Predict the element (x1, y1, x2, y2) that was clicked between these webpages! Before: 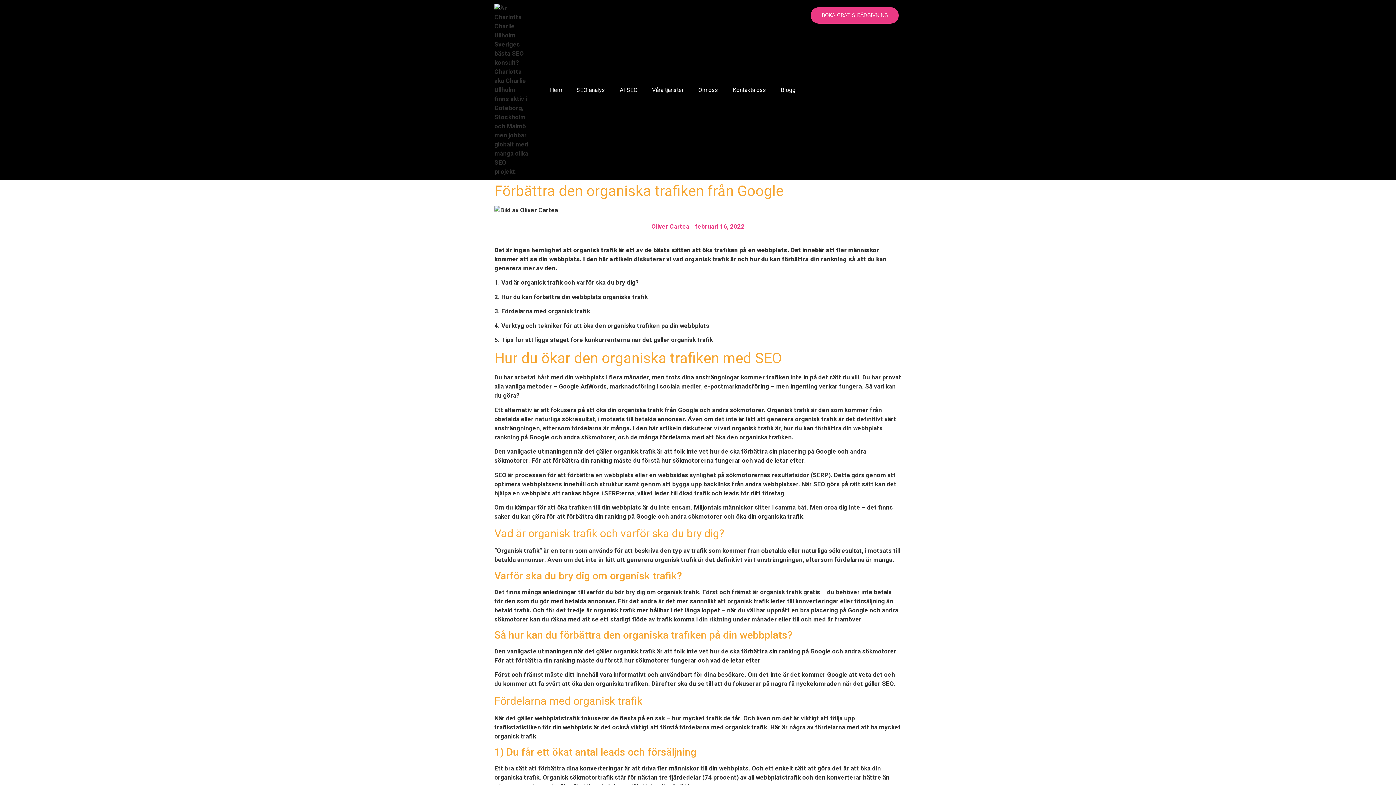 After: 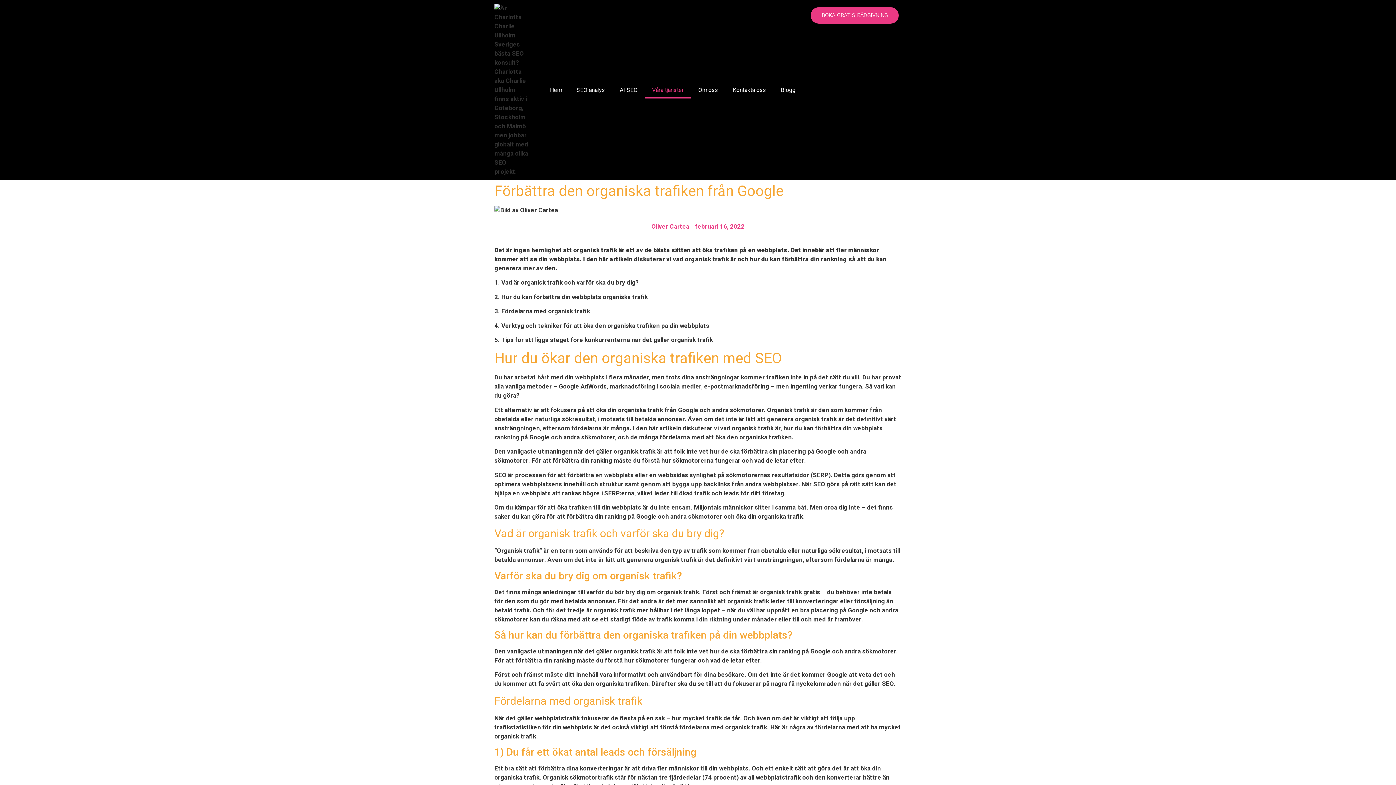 Action: bbox: (645, 81, 691, 98) label: Våra tjänster